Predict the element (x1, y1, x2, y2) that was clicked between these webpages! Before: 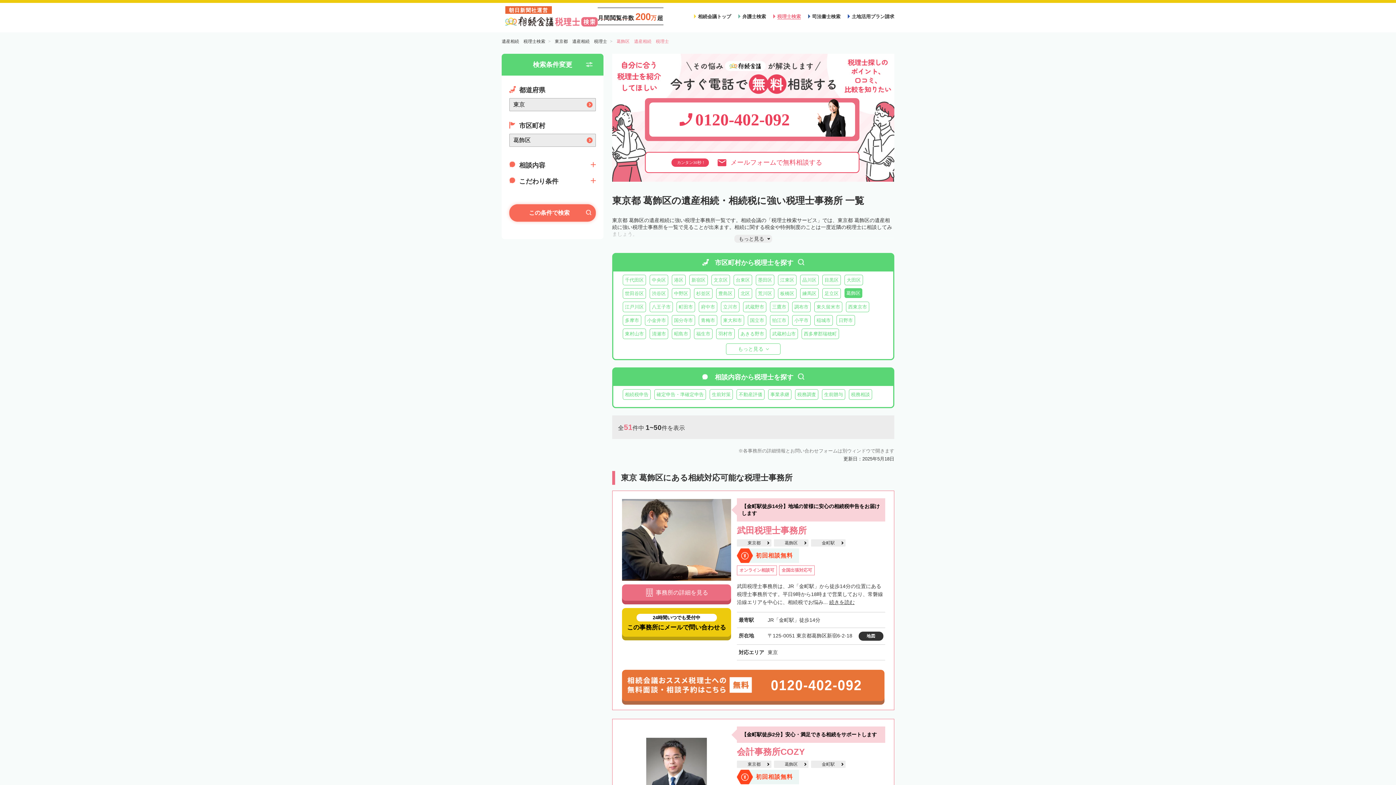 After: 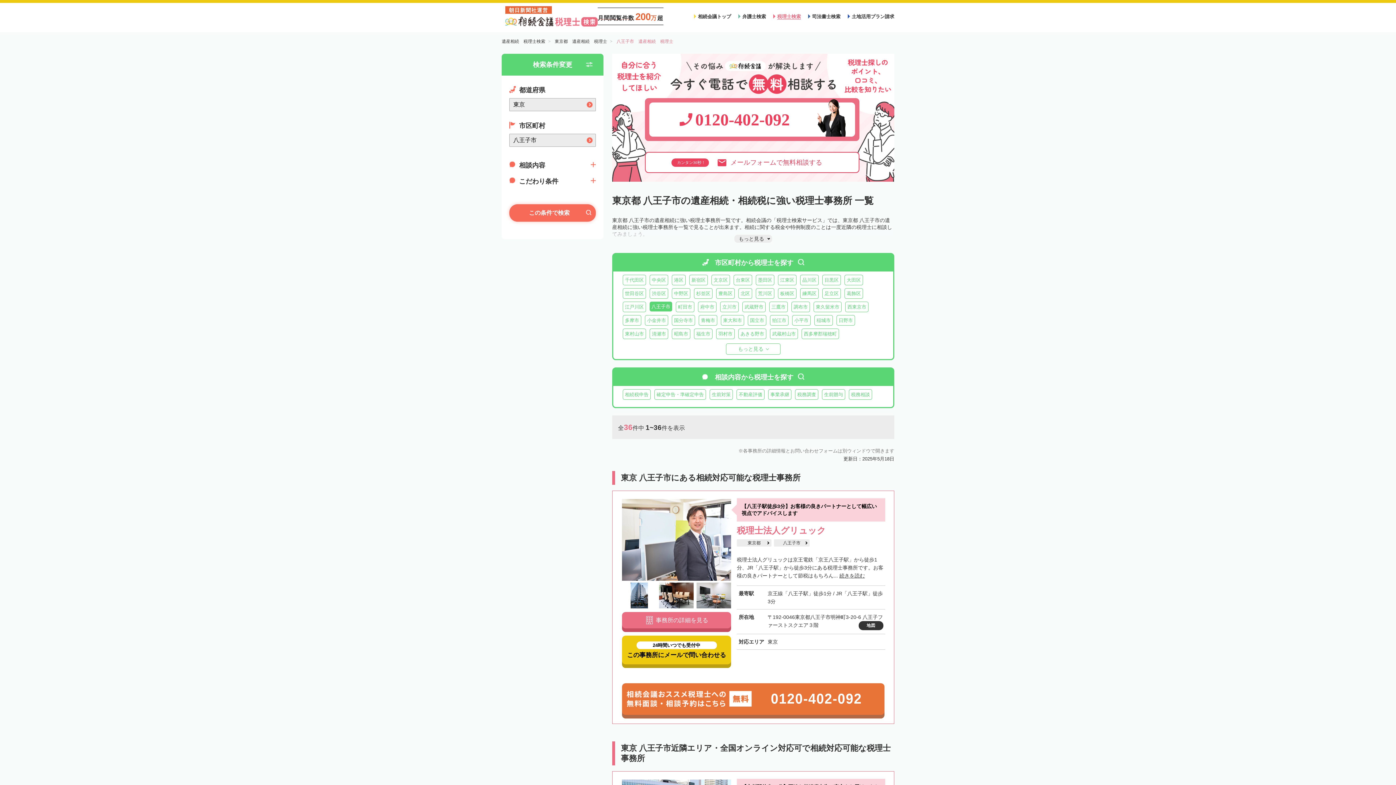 Action: bbox: (649, 301, 673, 312) label: 八王子市